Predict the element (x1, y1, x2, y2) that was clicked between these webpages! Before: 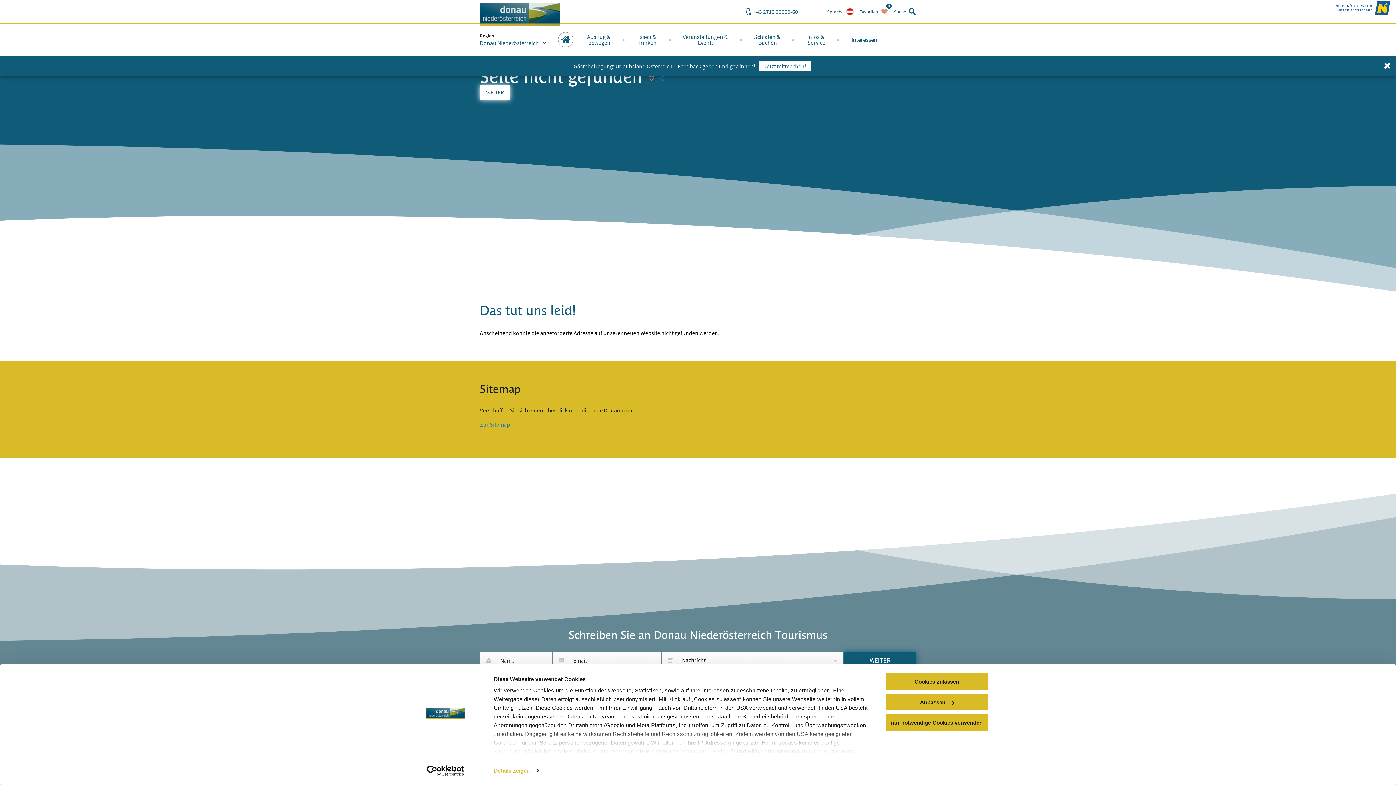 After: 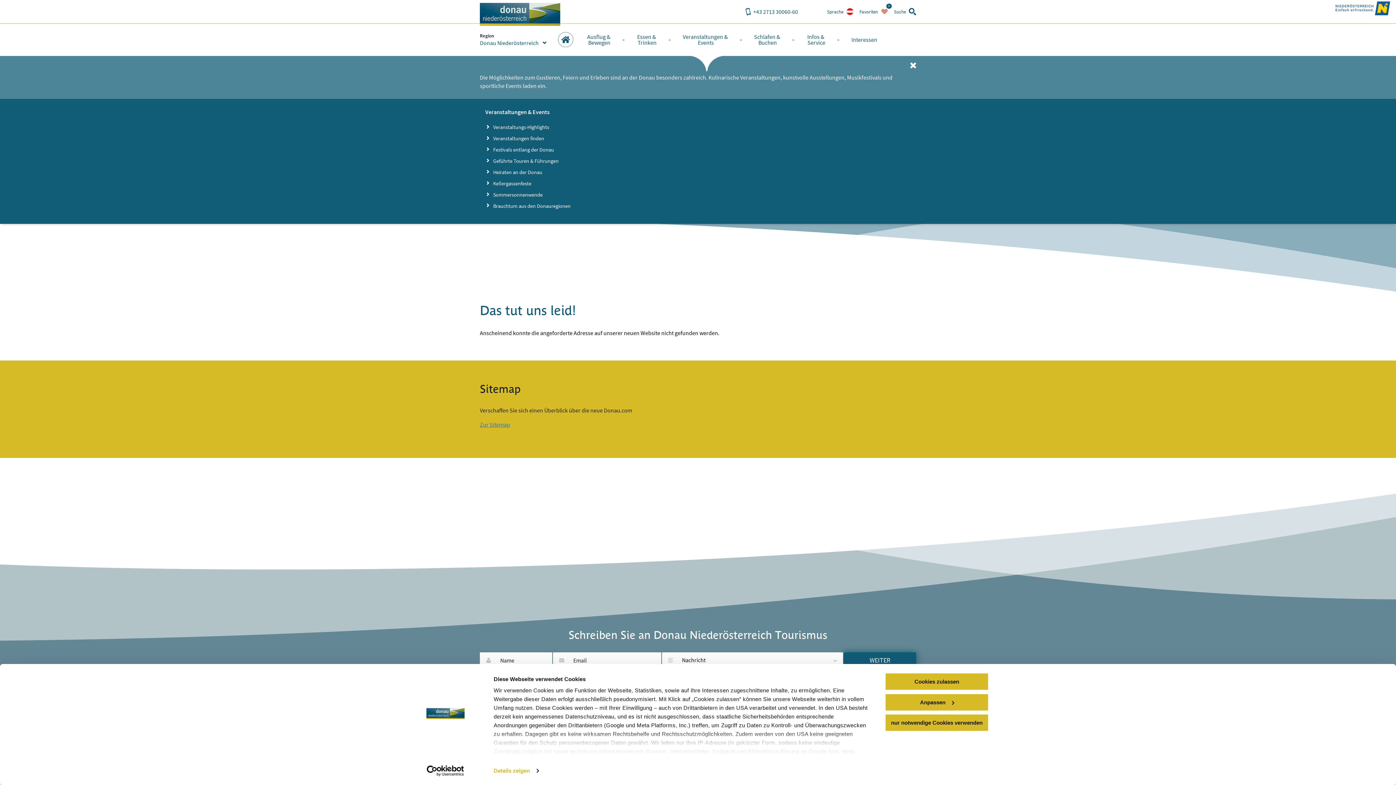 Action: bbox: (671, 23, 739, 55) label: Veranstaltungen &
 Events